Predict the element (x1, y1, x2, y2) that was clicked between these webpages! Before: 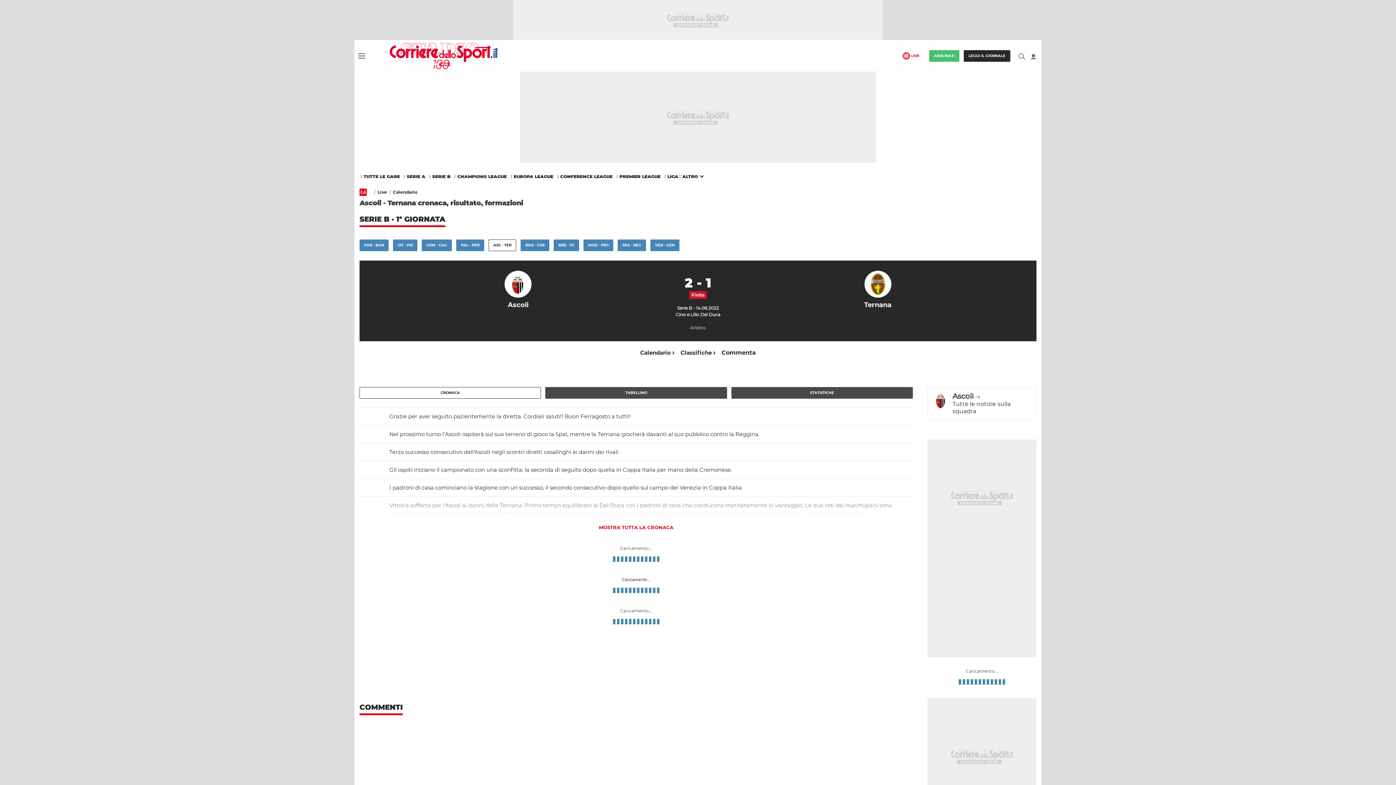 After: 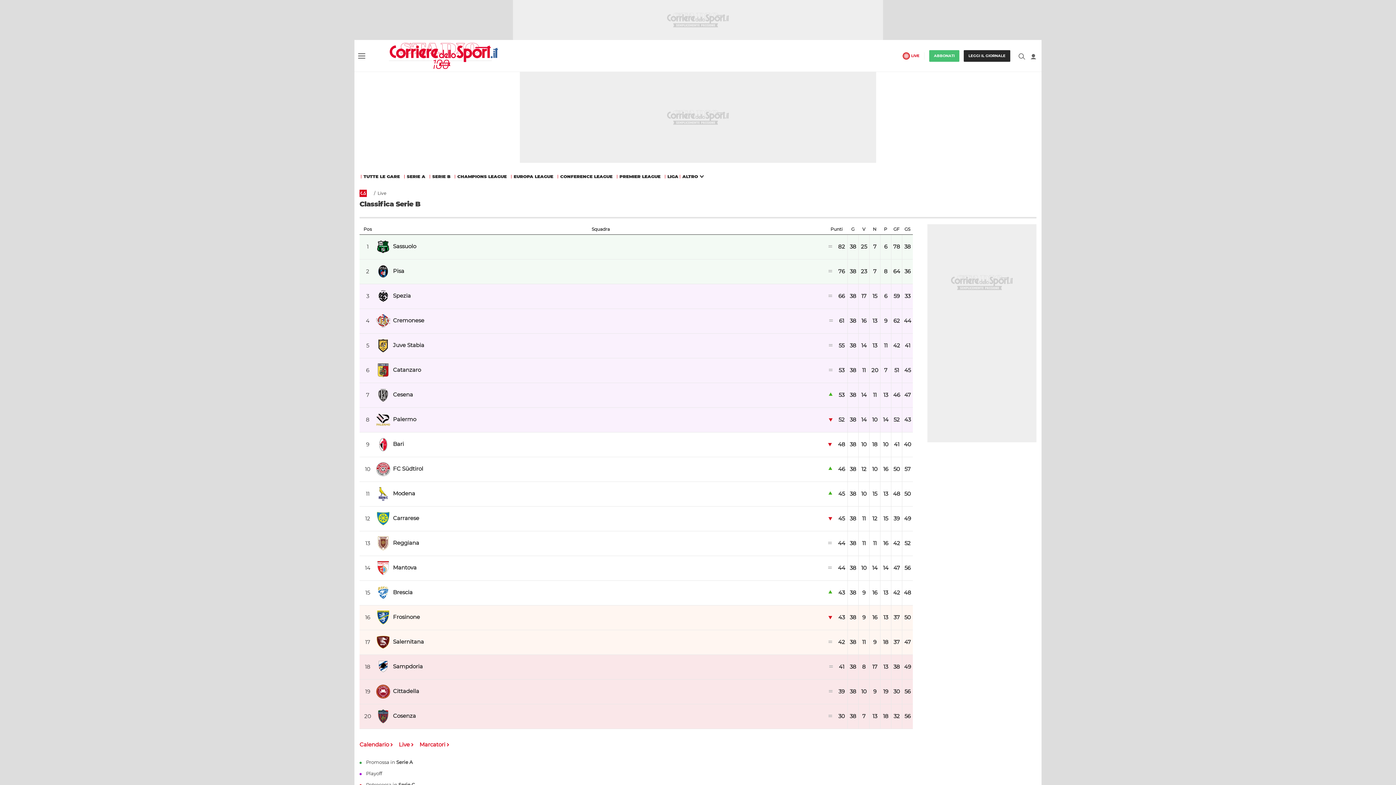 Action: label: Classifiche bbox: (680, 349, 716, 356)